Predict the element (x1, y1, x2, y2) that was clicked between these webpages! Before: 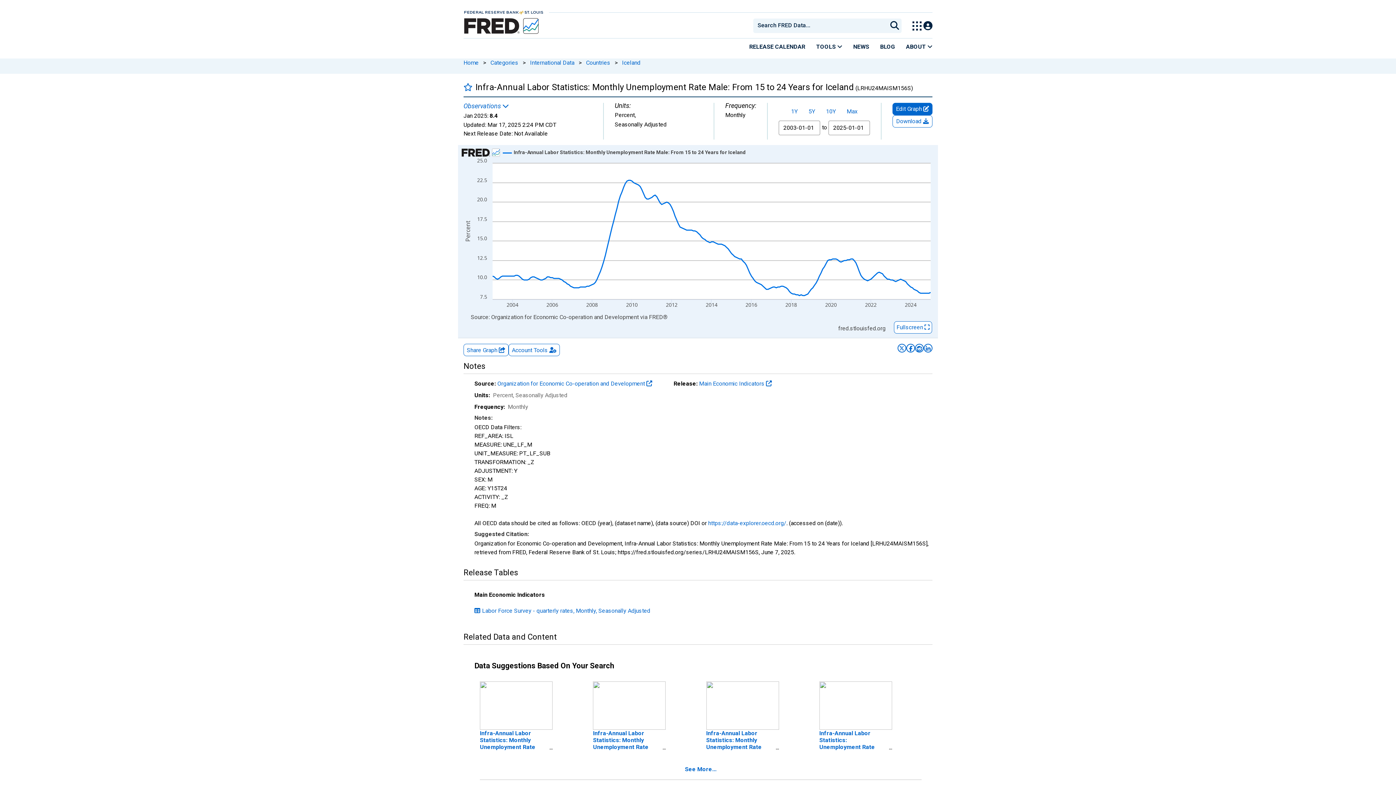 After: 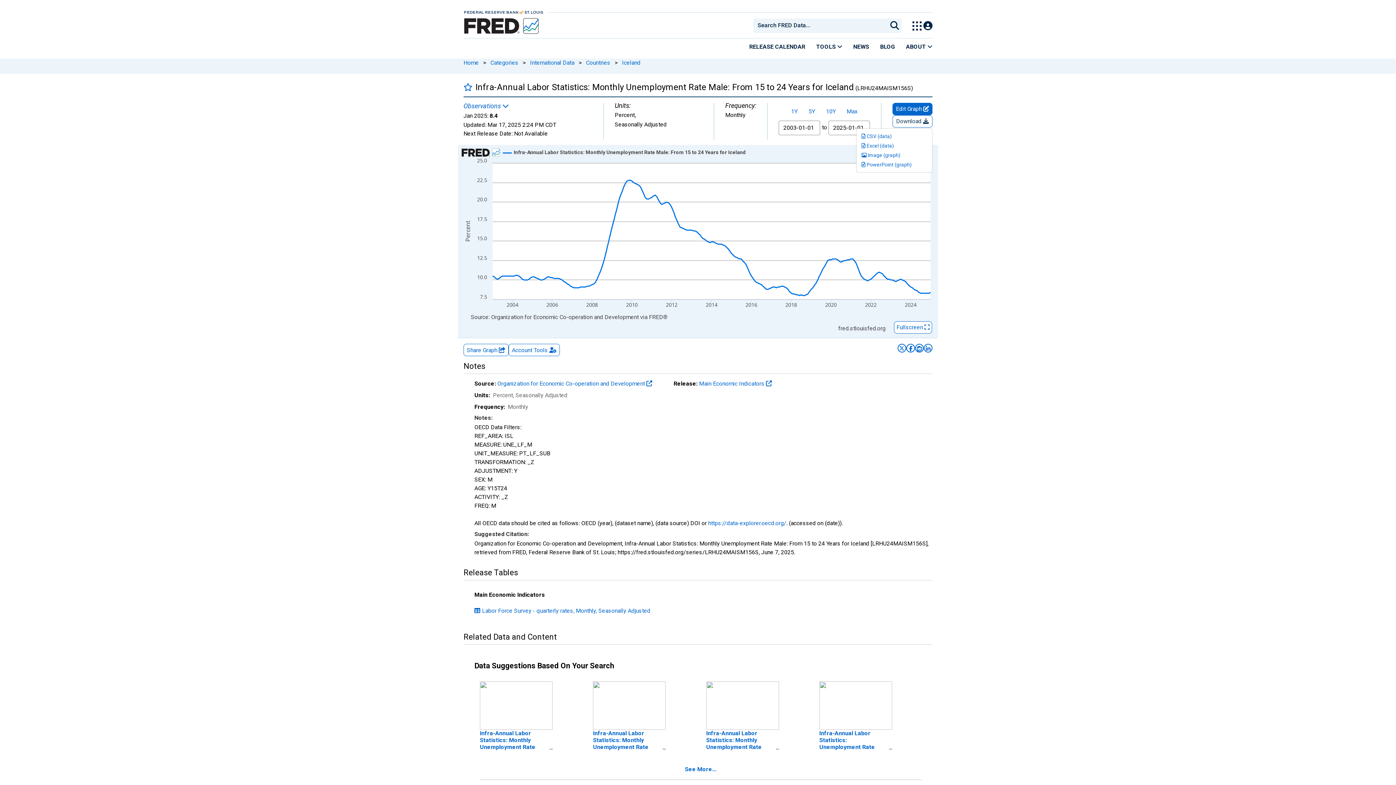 Action: bbox: (892, 115, 932, 127) label: Download